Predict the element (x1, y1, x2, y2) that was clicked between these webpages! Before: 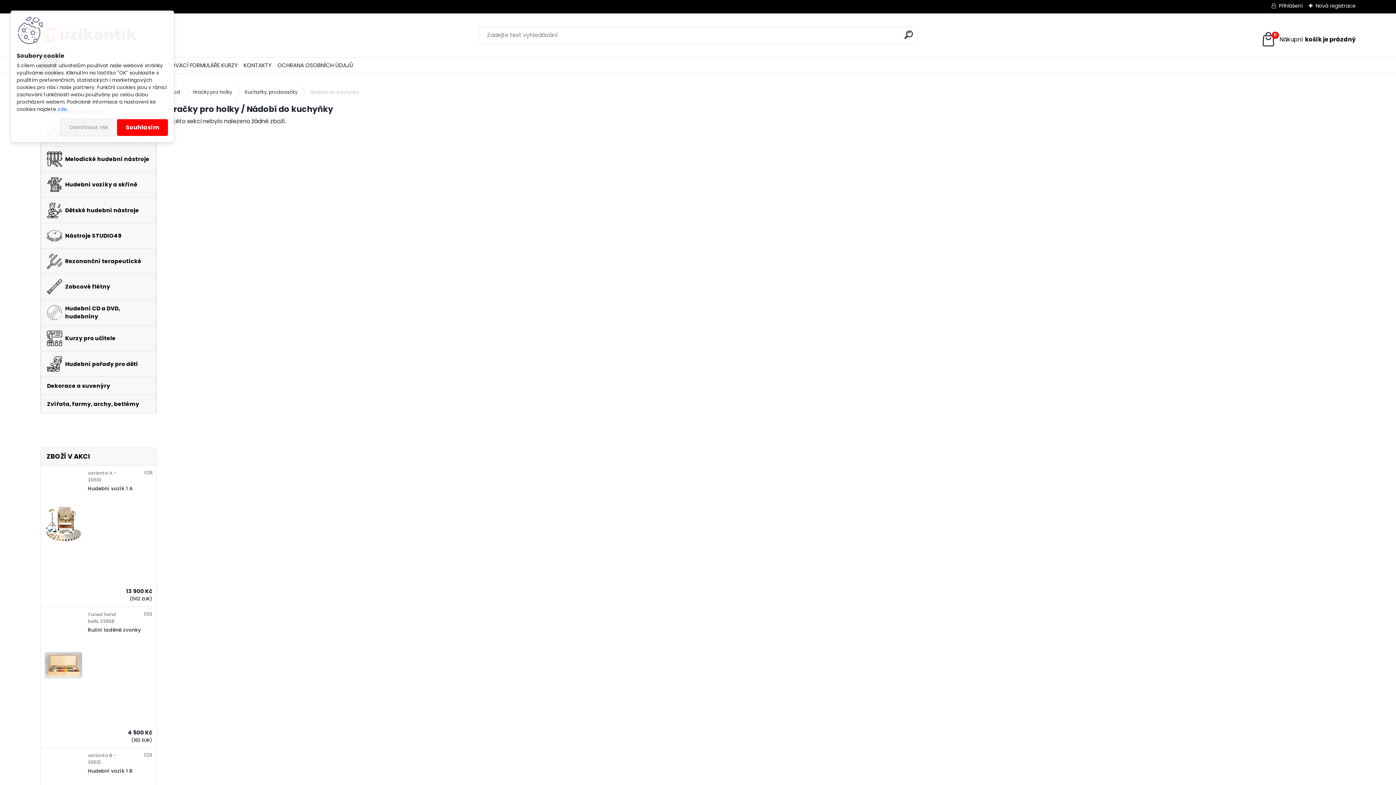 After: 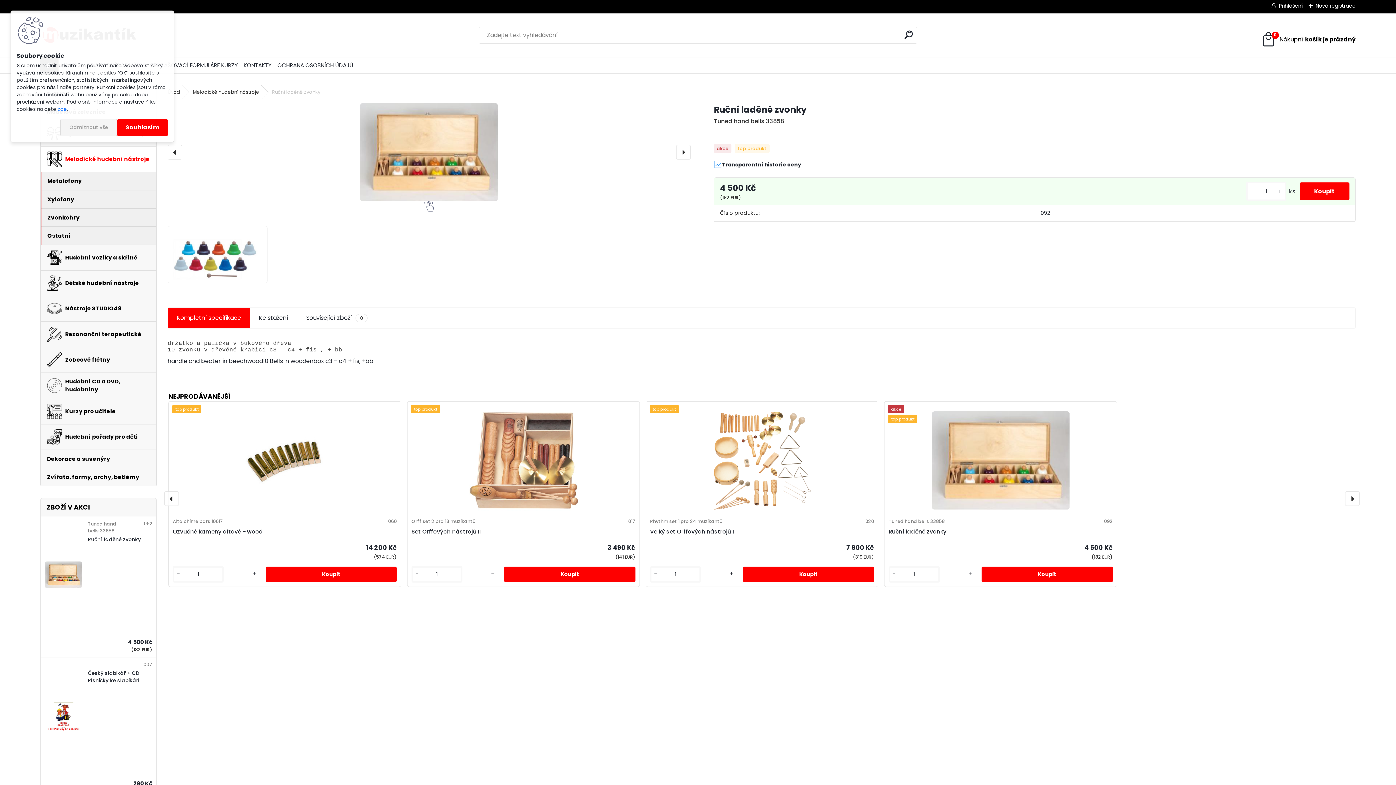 Action: label: Ruční laděné zvonky bbox: (87, 626, 140, 634)